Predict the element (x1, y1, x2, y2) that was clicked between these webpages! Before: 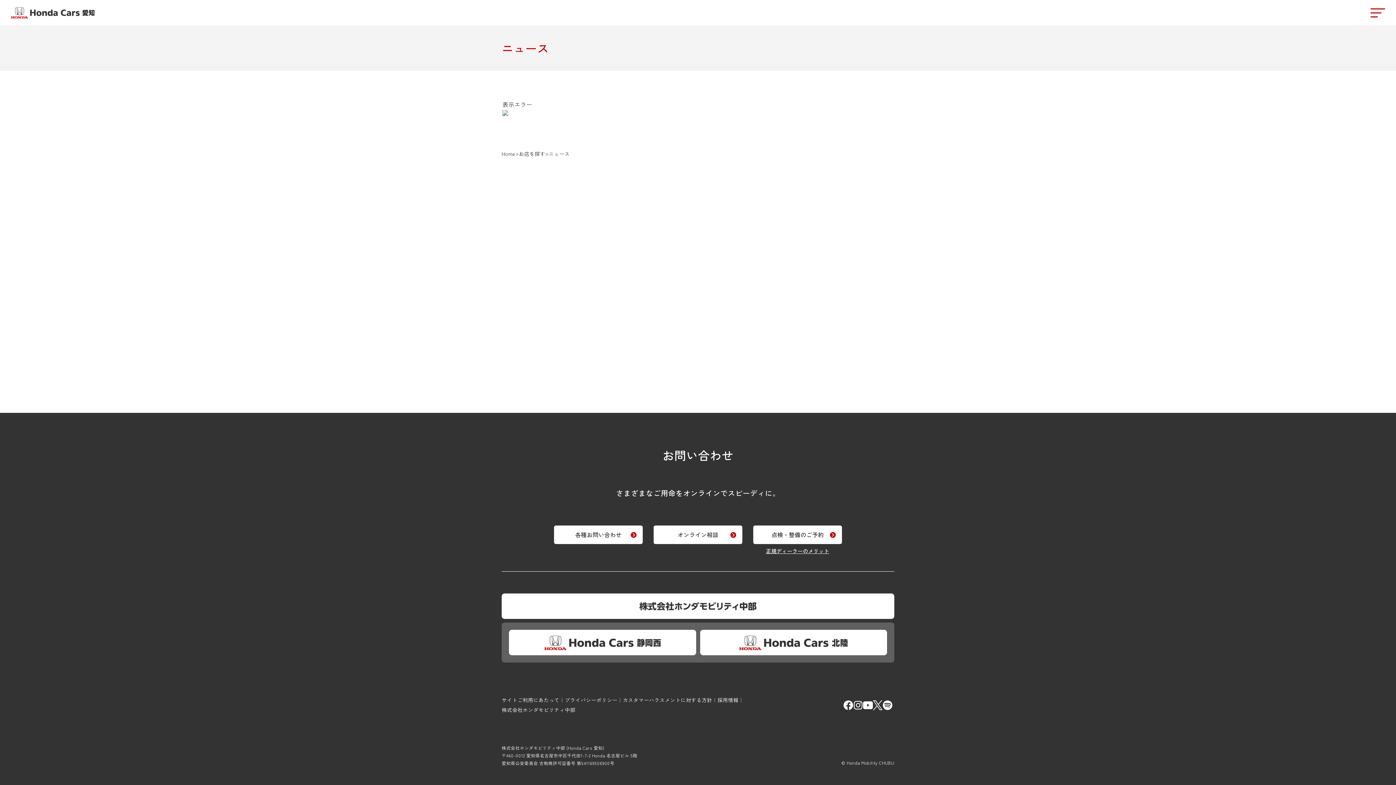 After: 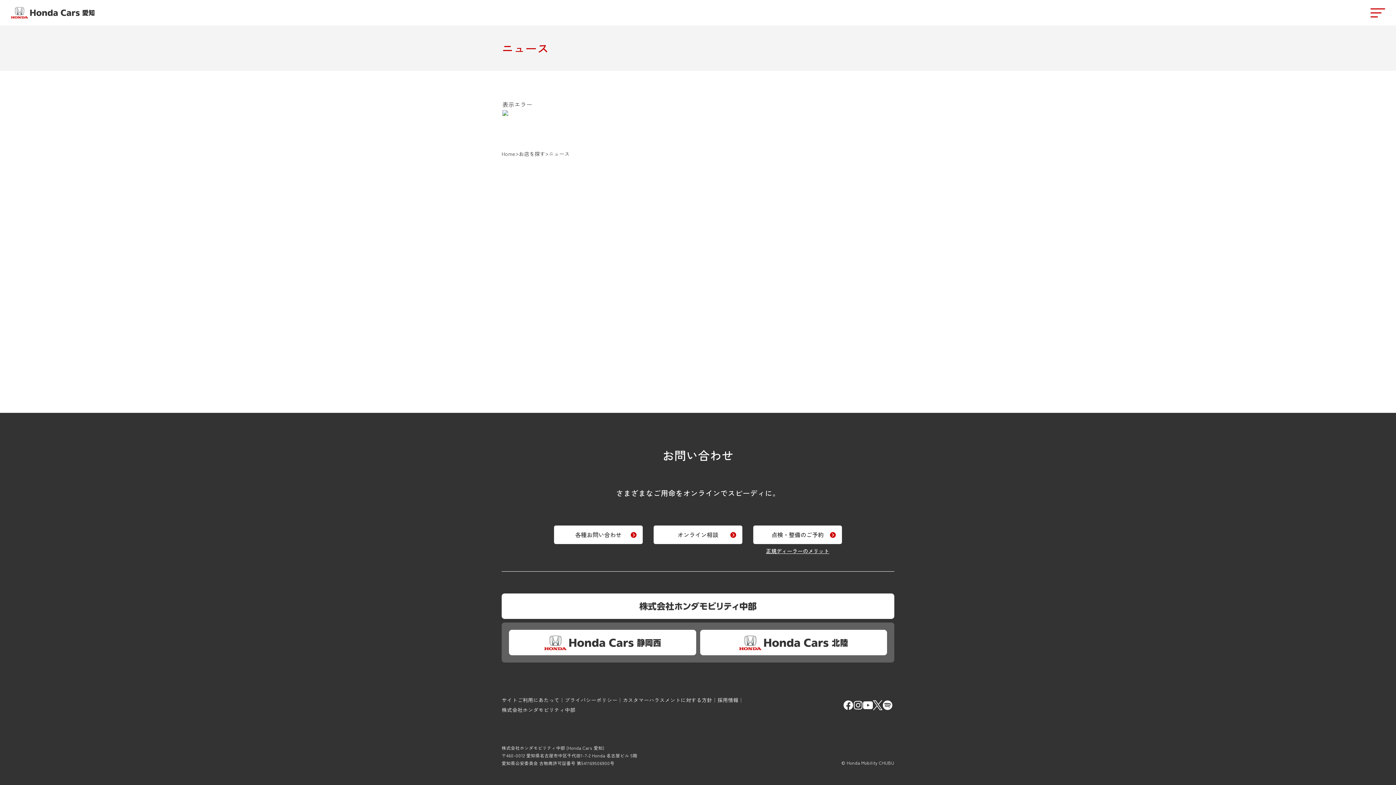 Action: bbox: (653, 525, 742, 544) label: オンライン相談